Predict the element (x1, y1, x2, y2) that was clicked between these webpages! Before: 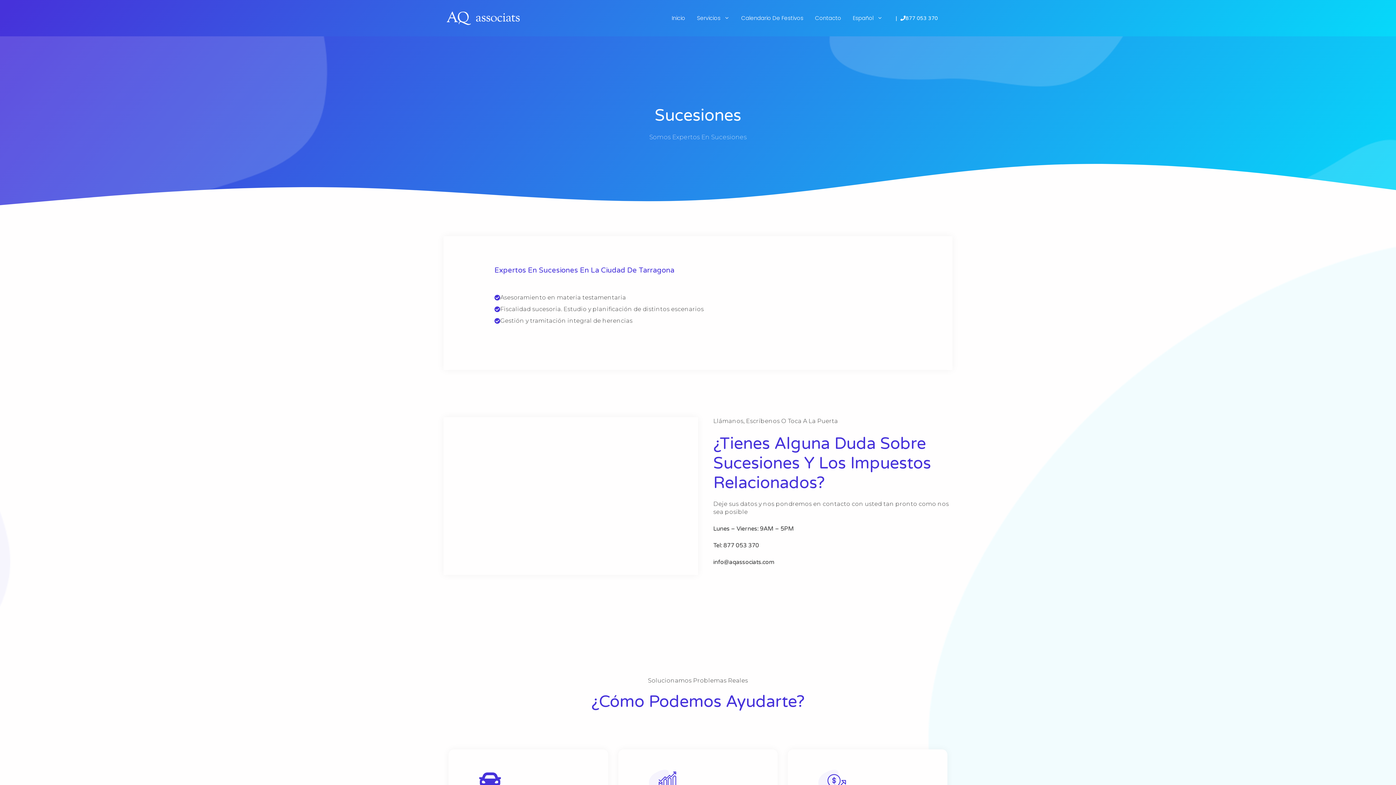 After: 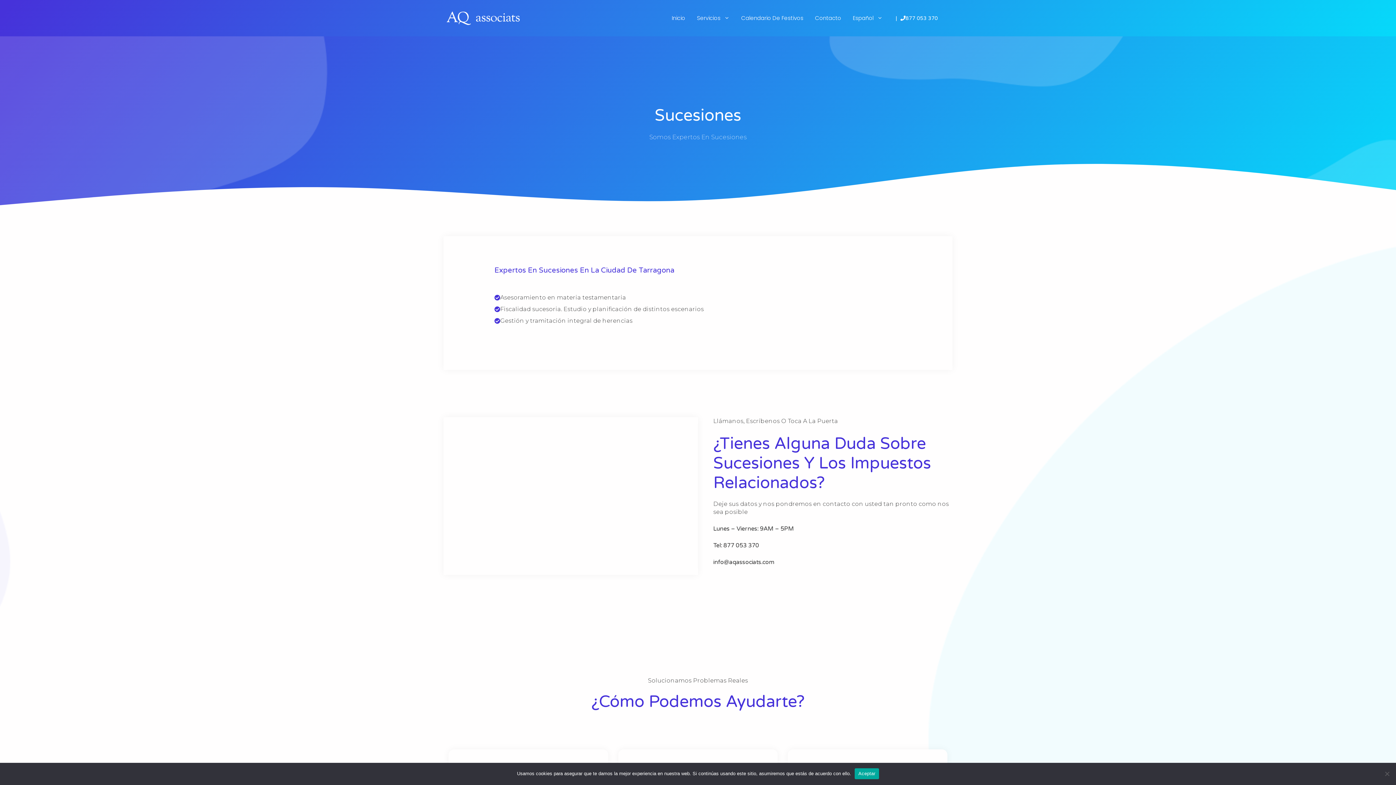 Action: bbox: (723, 542, 759, 549) label: 877 053 370